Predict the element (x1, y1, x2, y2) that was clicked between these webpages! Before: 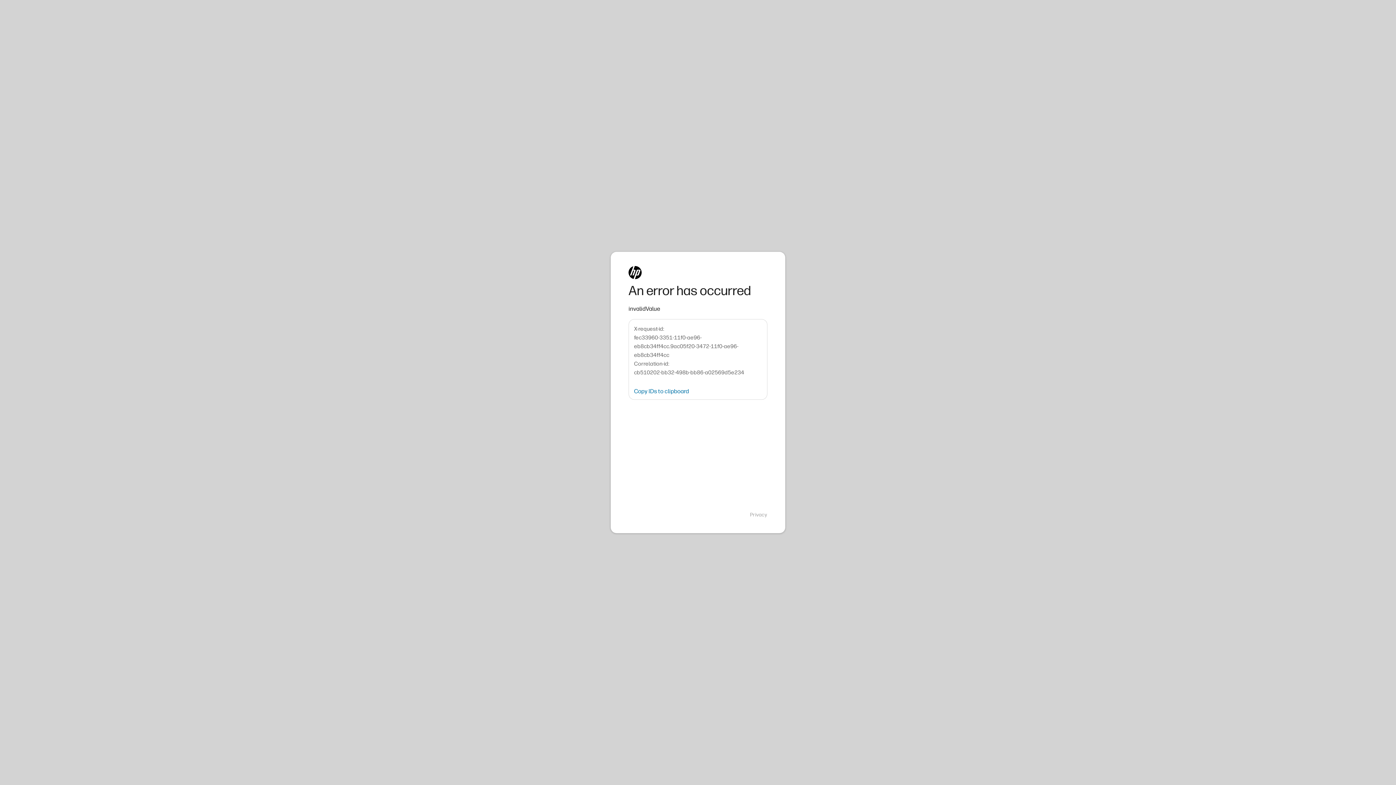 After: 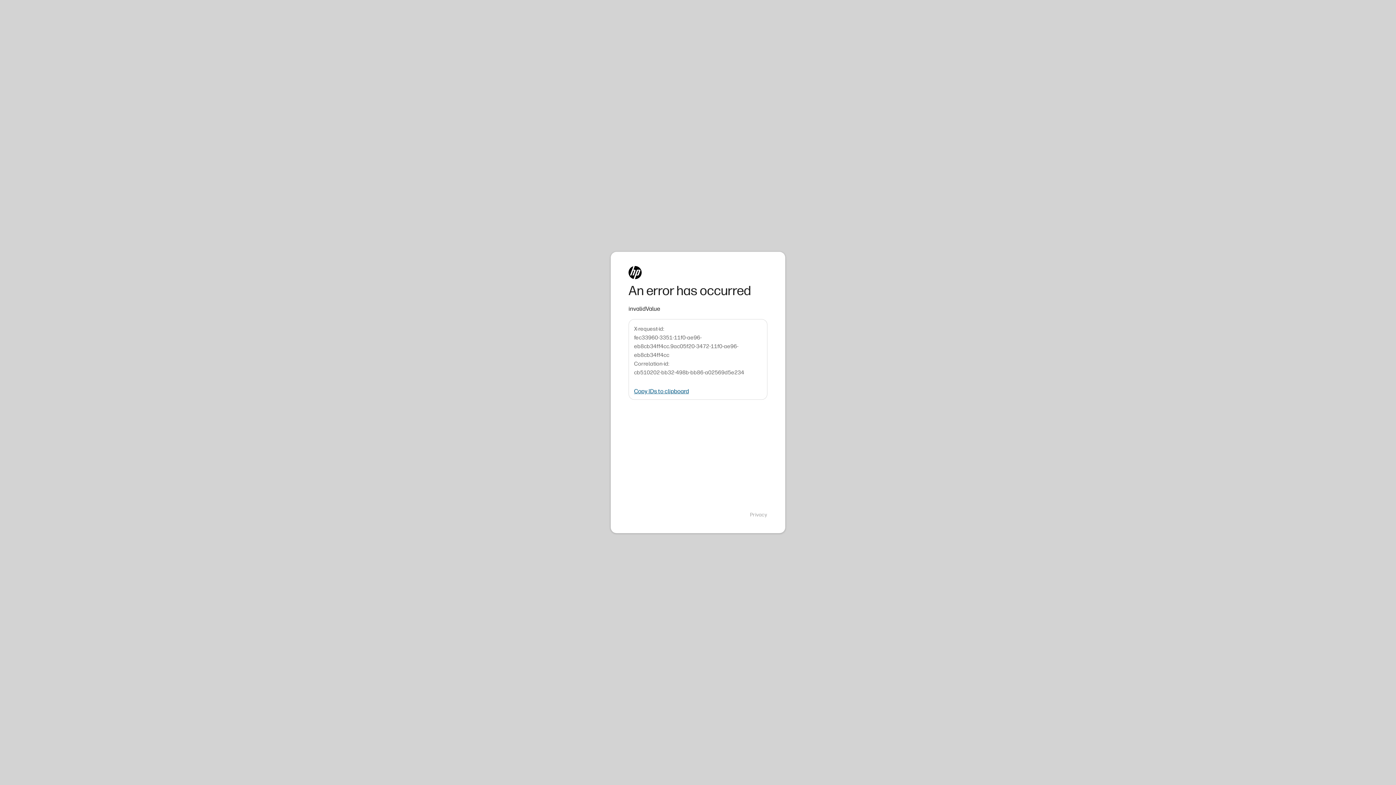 Action: bbox: (634, 388, 689, 394) label: Copy IDs to clipboard